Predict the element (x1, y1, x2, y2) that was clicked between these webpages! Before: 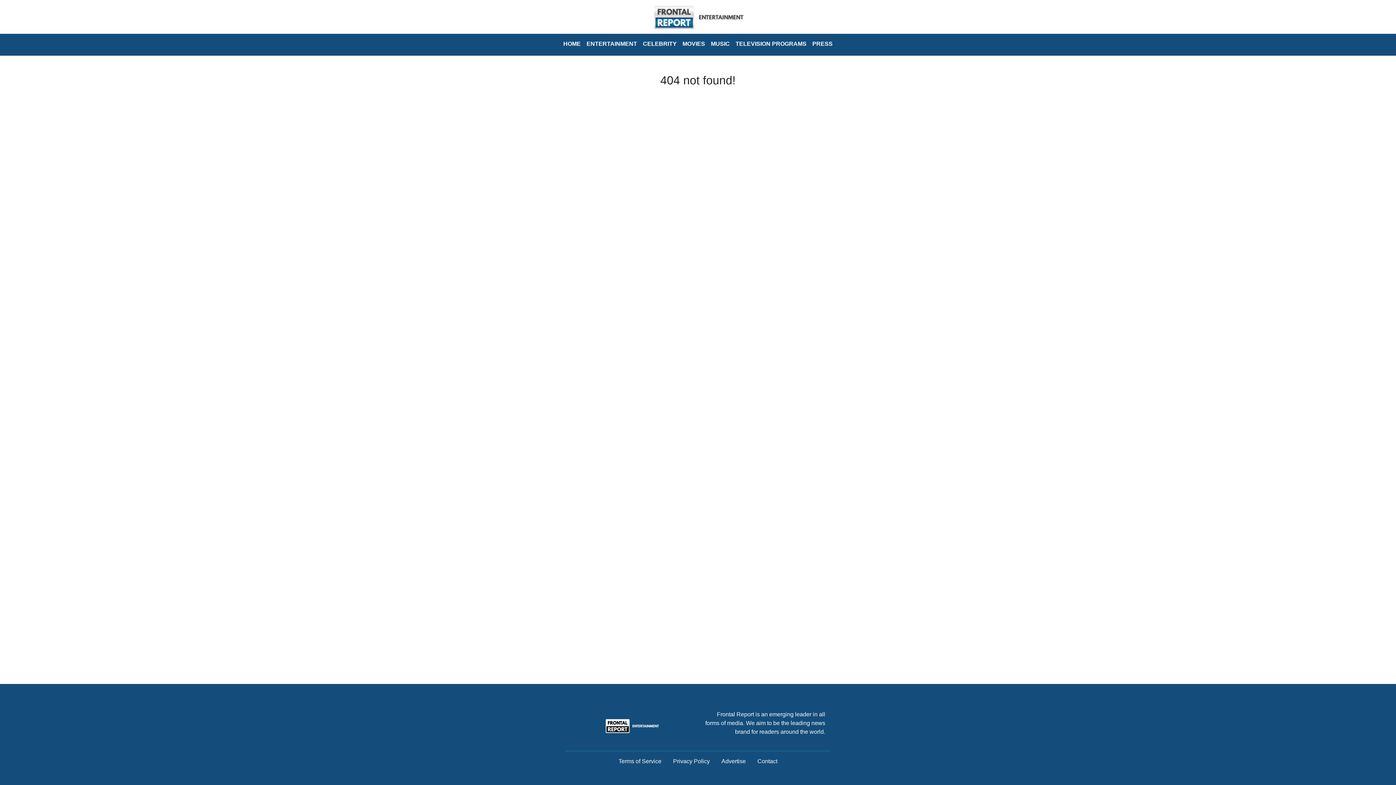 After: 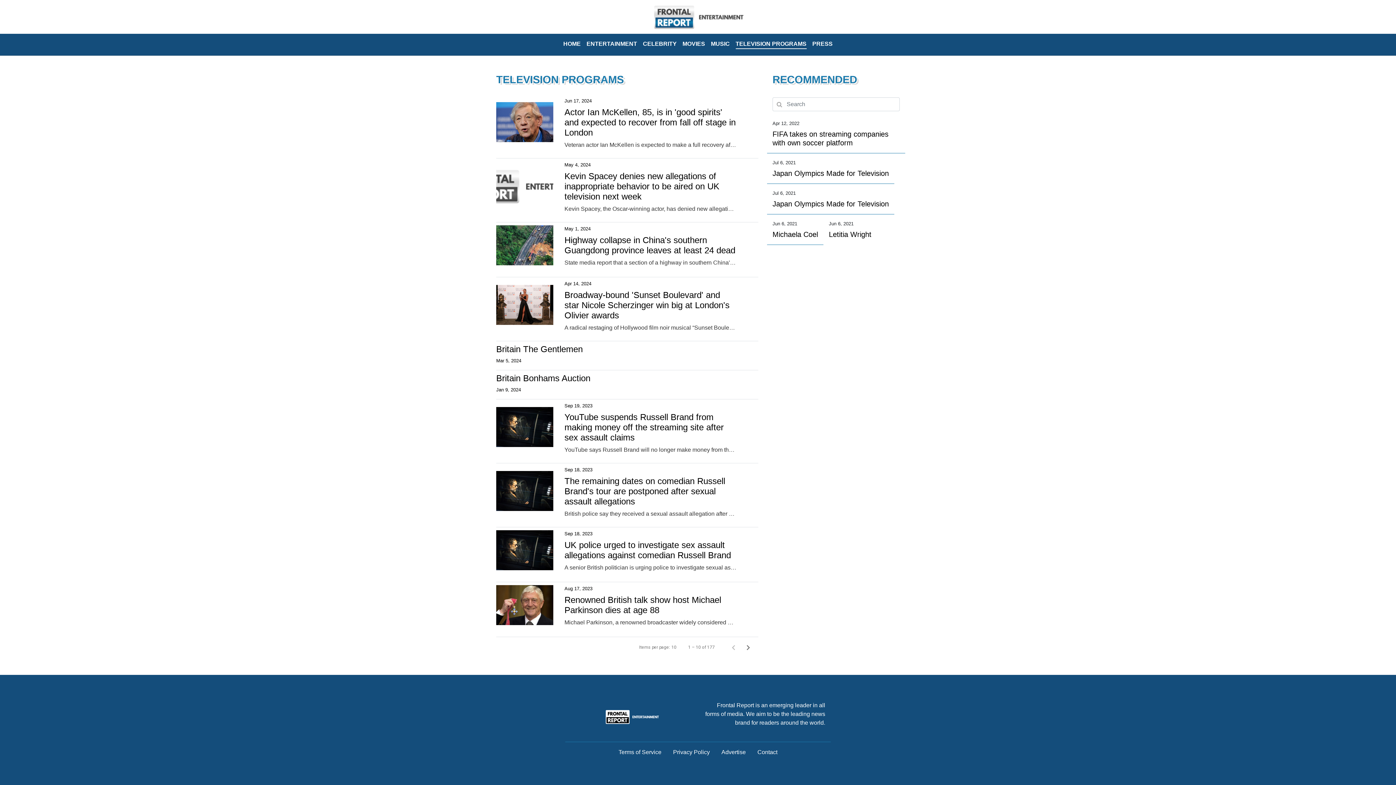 Action: label: TELEVISION PROGRAMS bbox: (732, 36, 809, 52)